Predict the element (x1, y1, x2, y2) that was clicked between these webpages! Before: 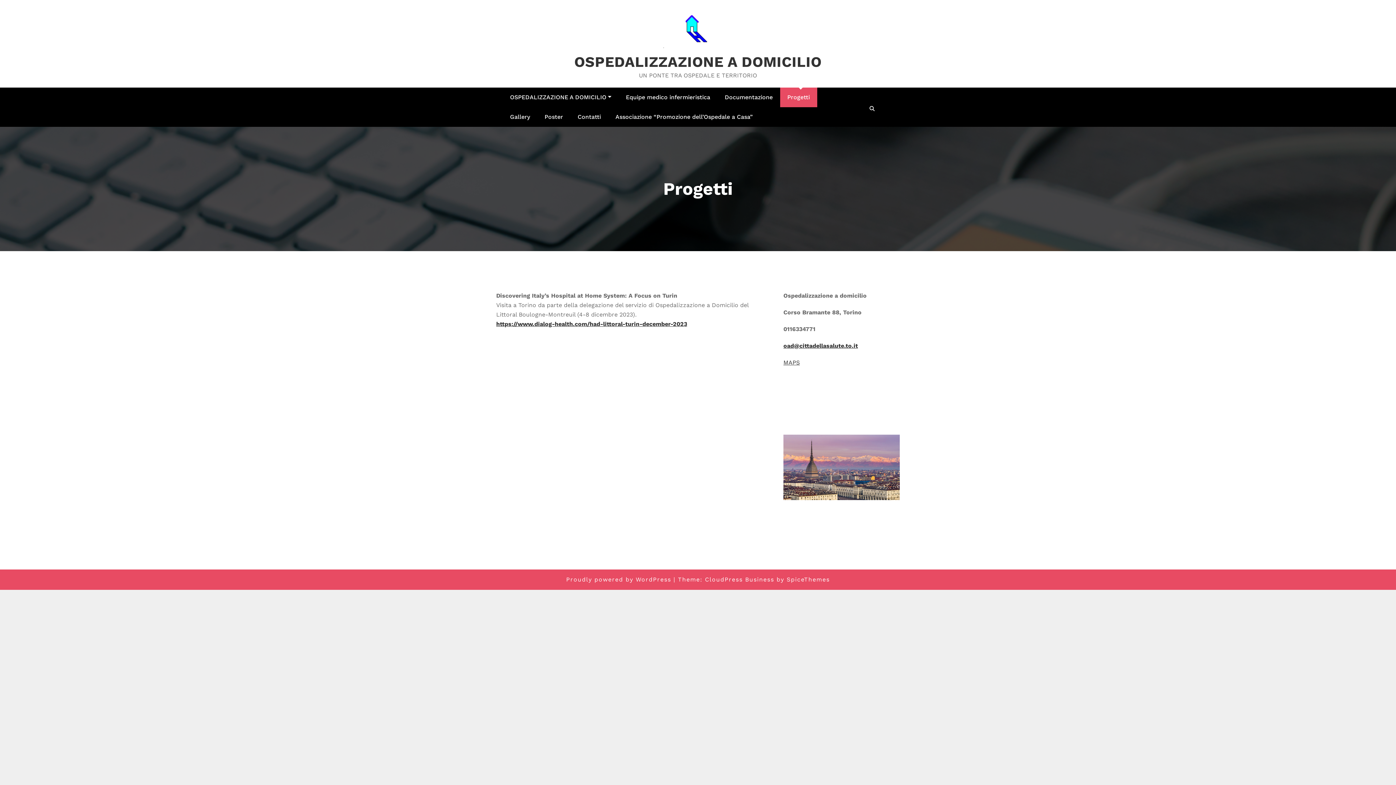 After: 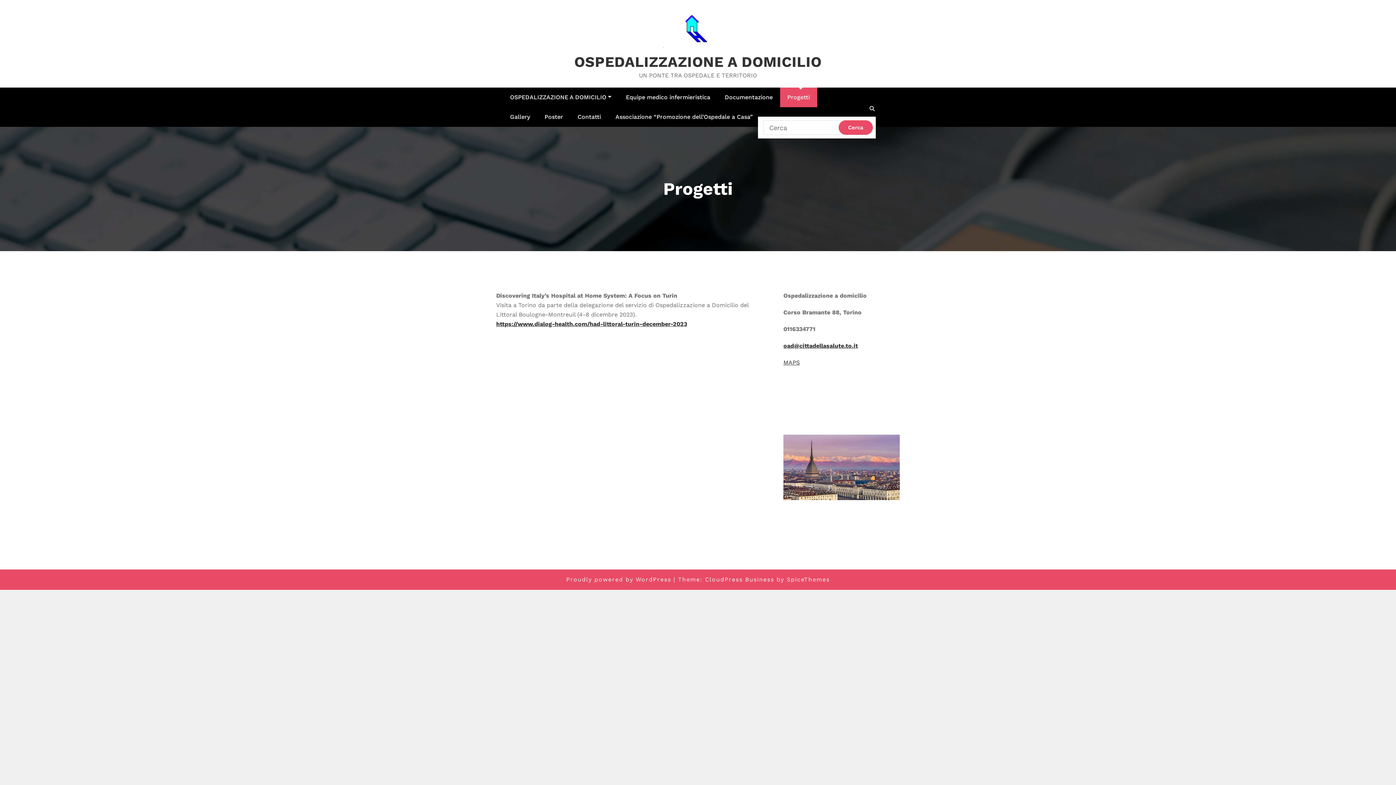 Action: bbox: (869, 105, 876, 112)